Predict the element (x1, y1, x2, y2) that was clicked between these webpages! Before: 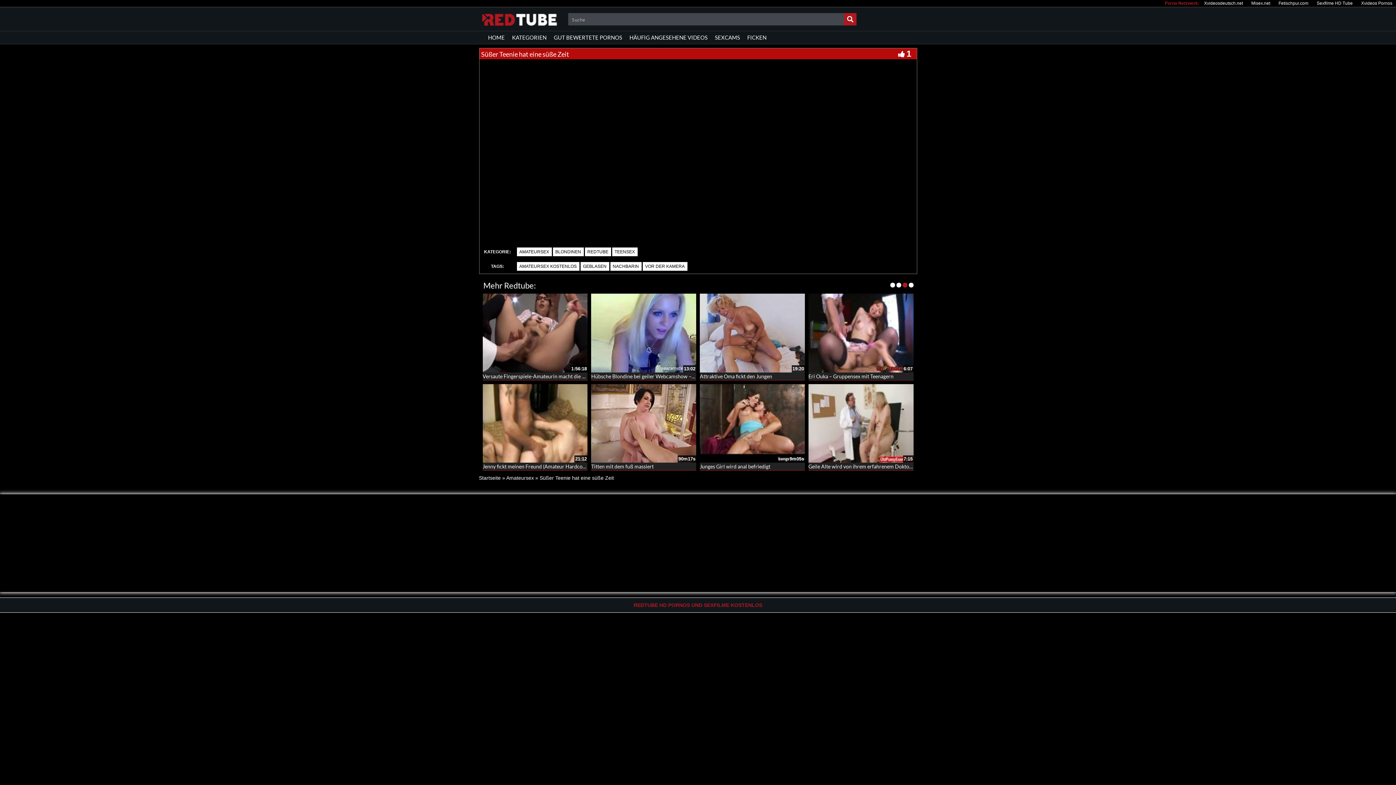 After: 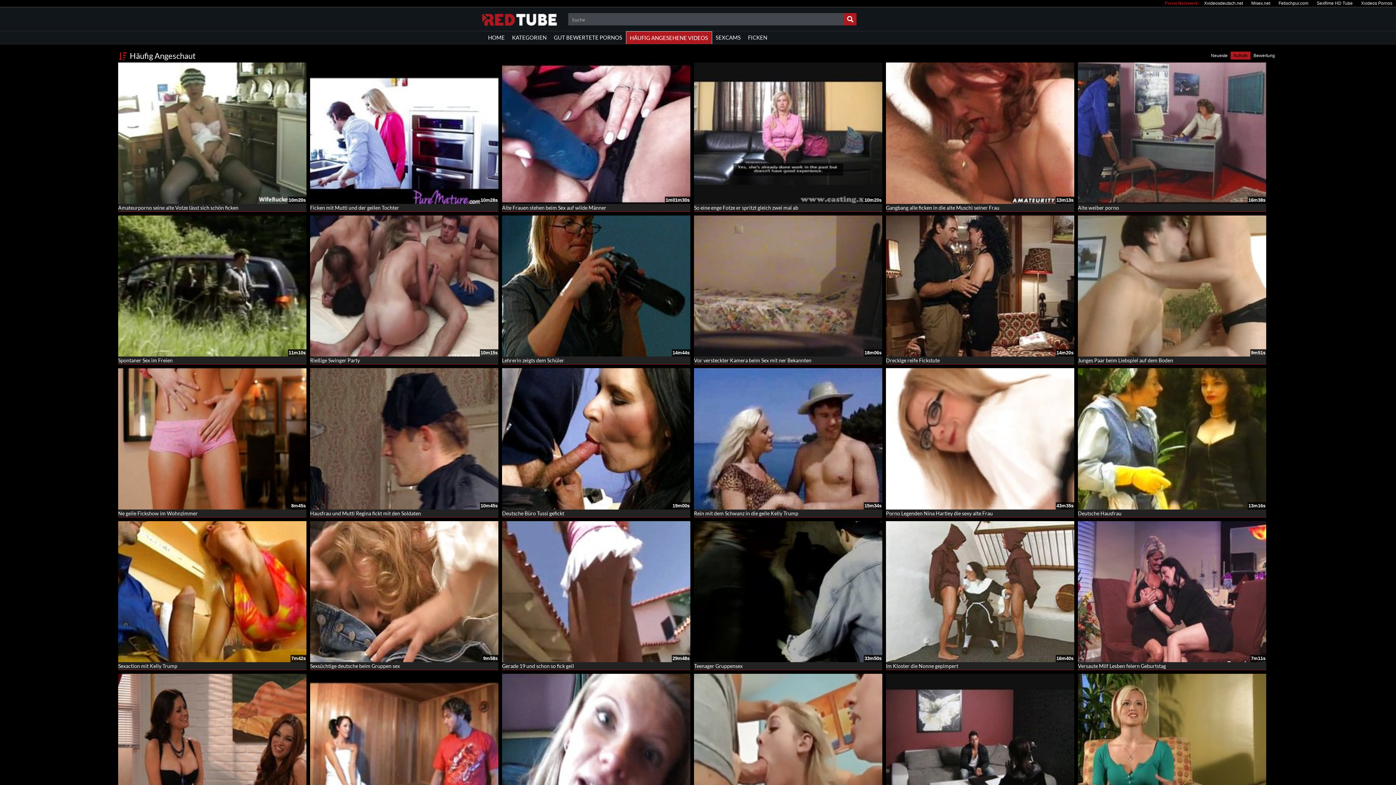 Action: label: HÄUFIG ANGESEHENE VIDEOS bbox: (626, 31, 711, 44)